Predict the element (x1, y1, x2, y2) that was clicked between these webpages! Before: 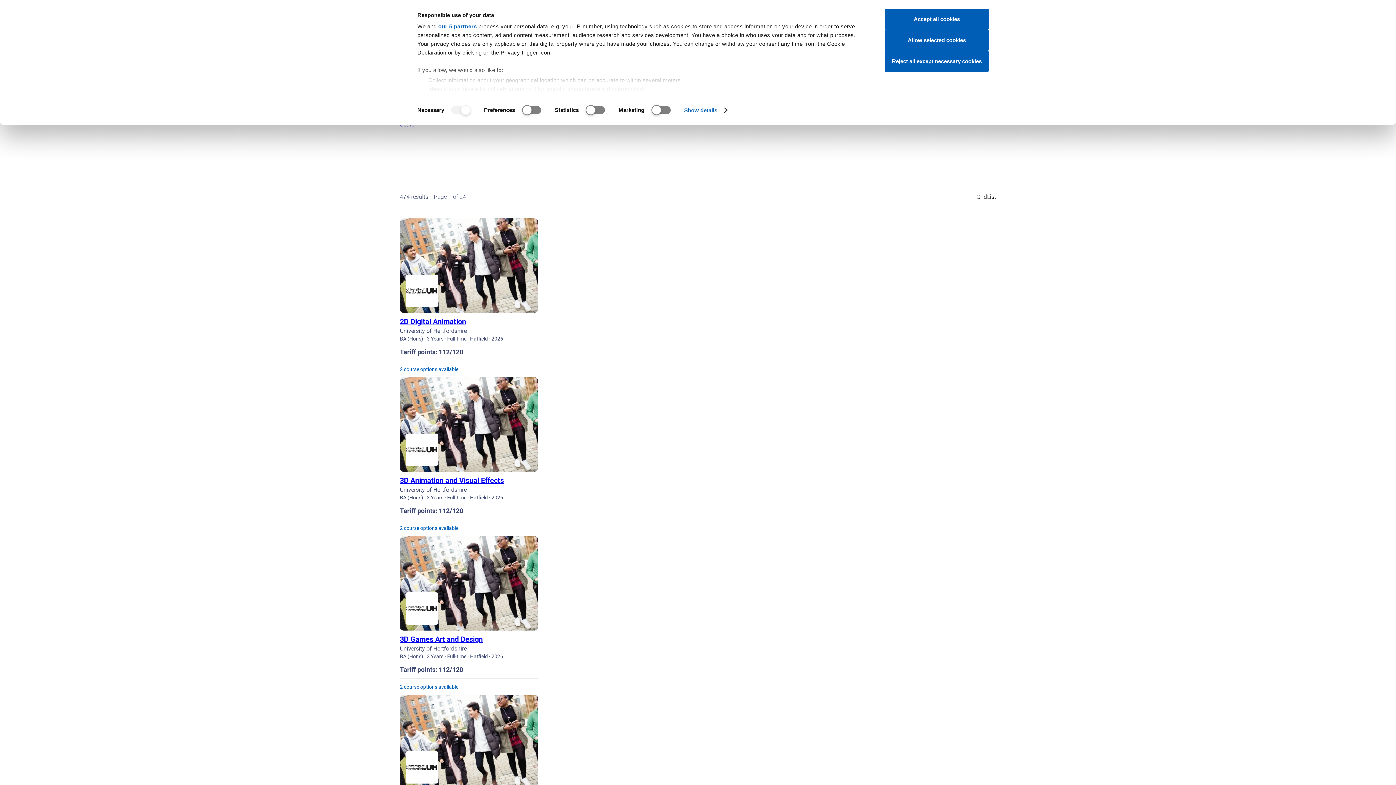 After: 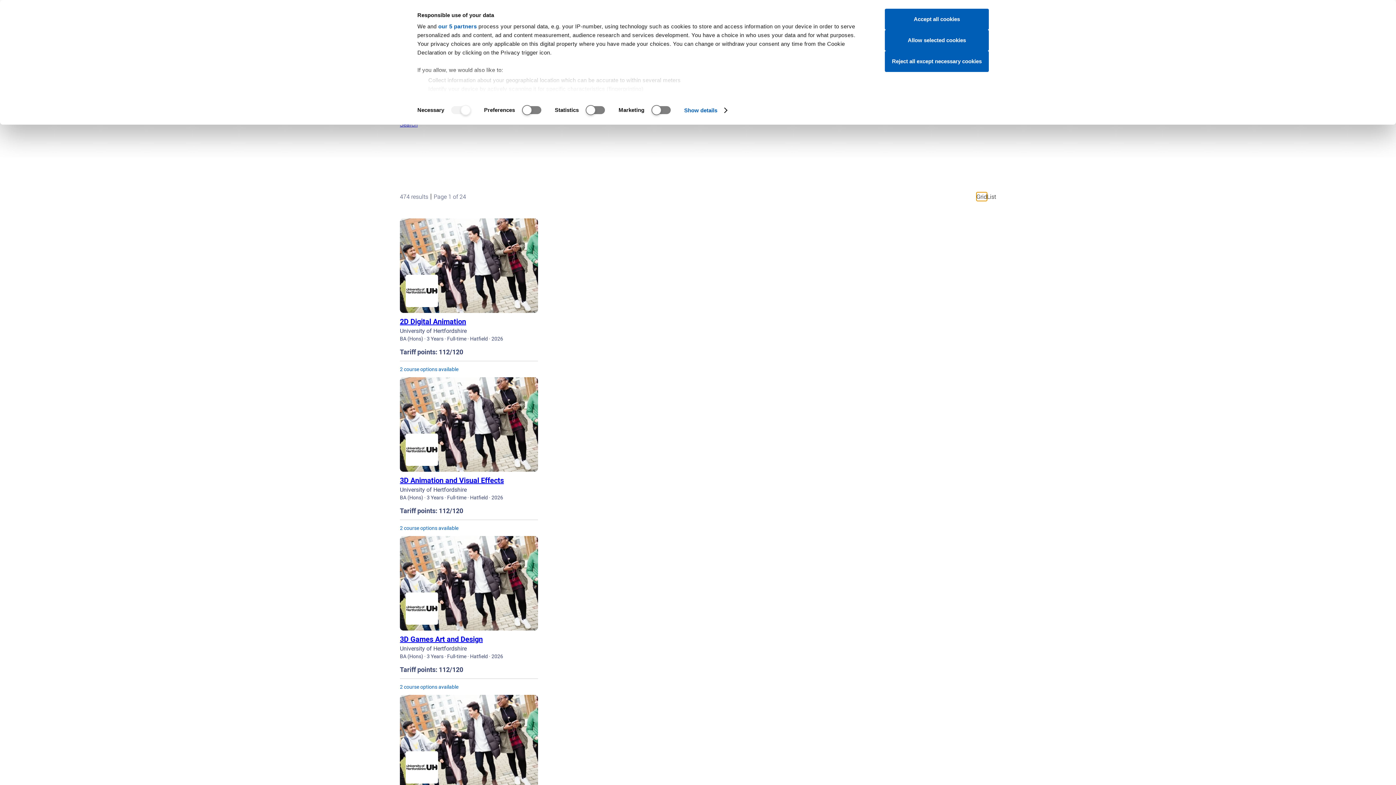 Action: bbox: (976, 192, 987, 201) label: Grid